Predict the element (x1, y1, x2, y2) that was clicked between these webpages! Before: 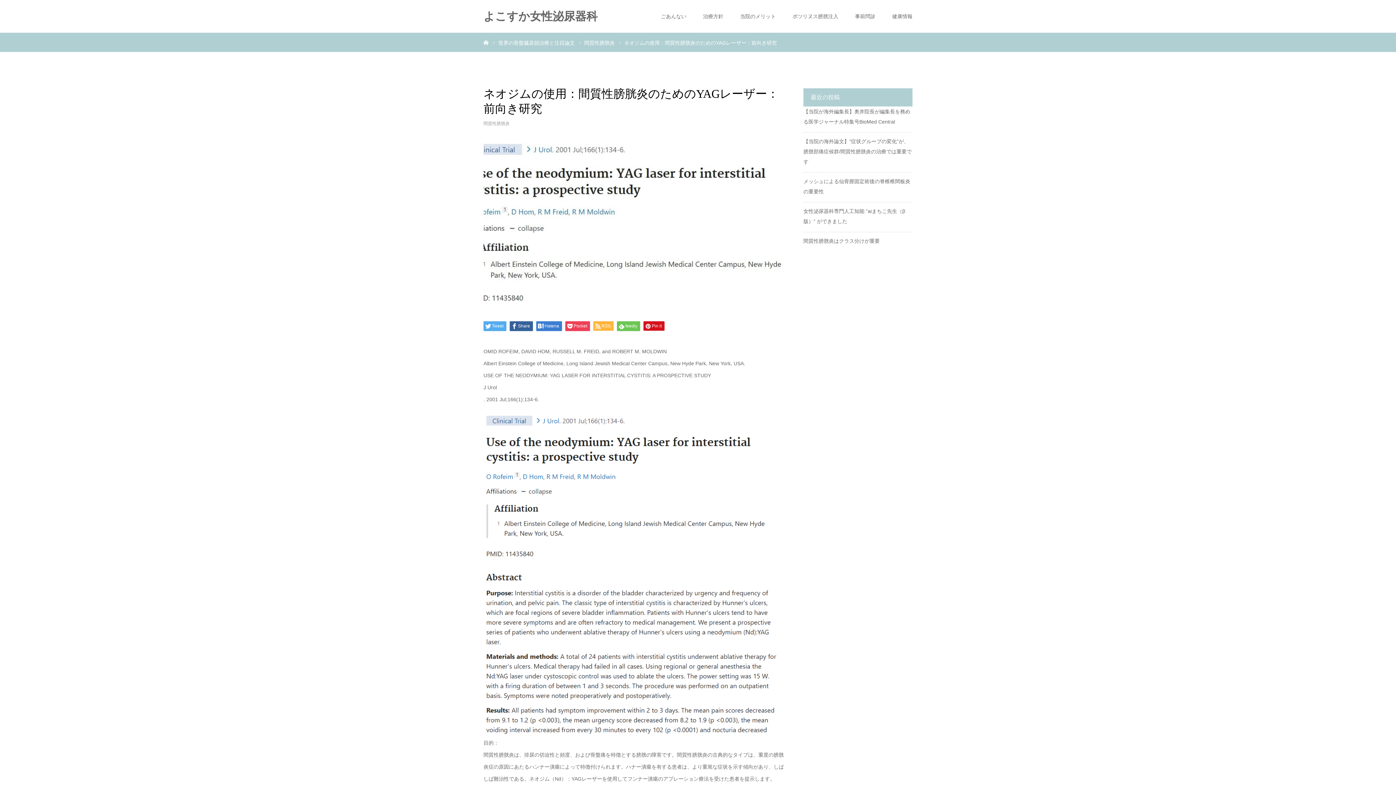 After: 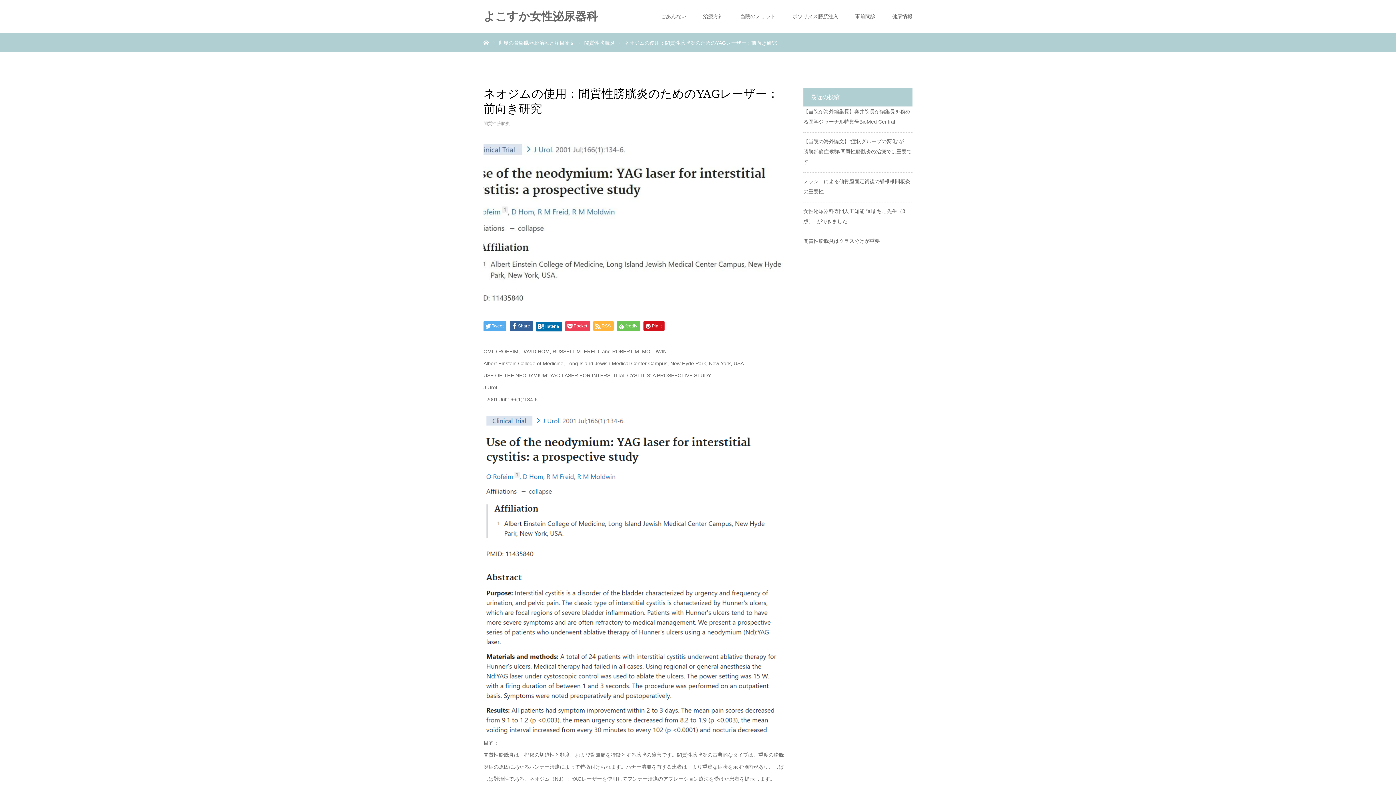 Action: label: Hatena bbox: (536, 321, 562, 331)